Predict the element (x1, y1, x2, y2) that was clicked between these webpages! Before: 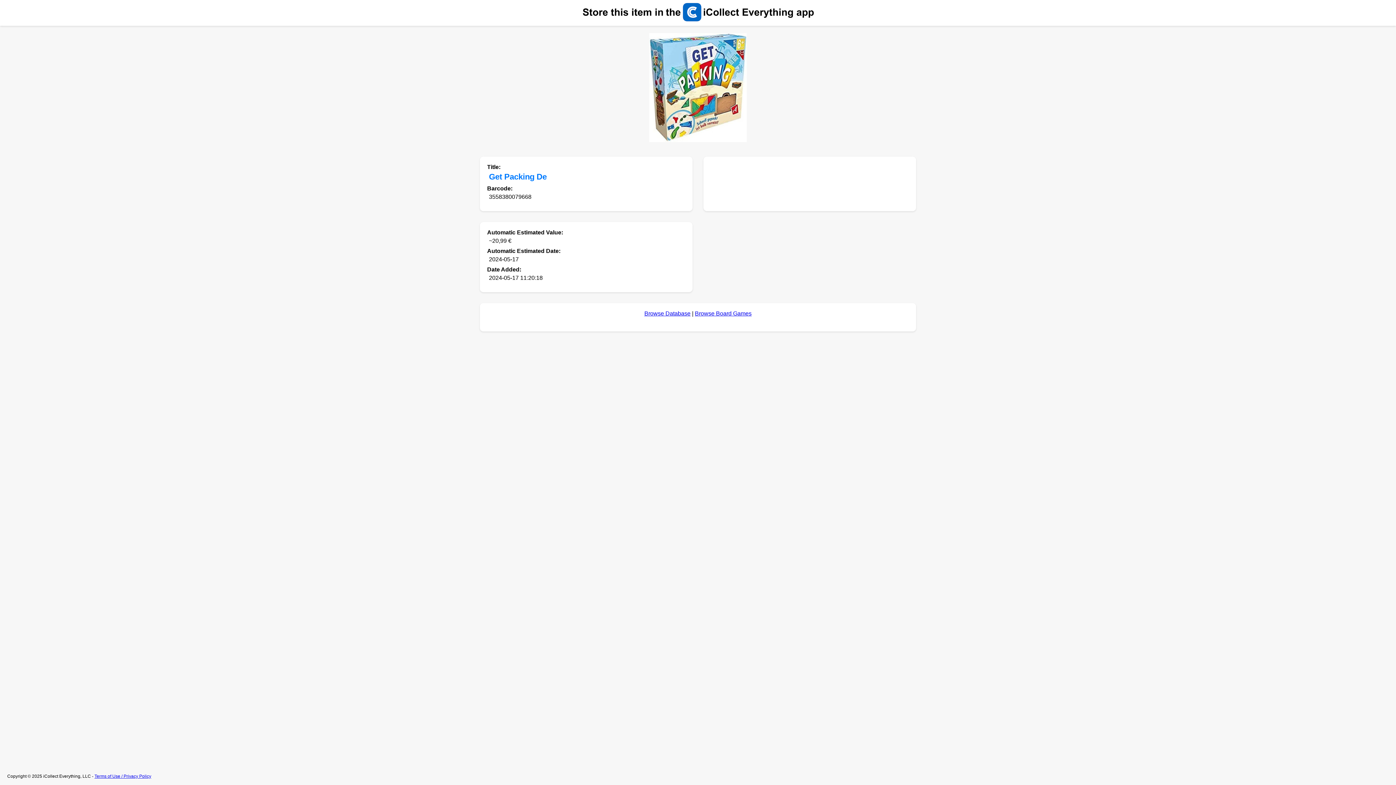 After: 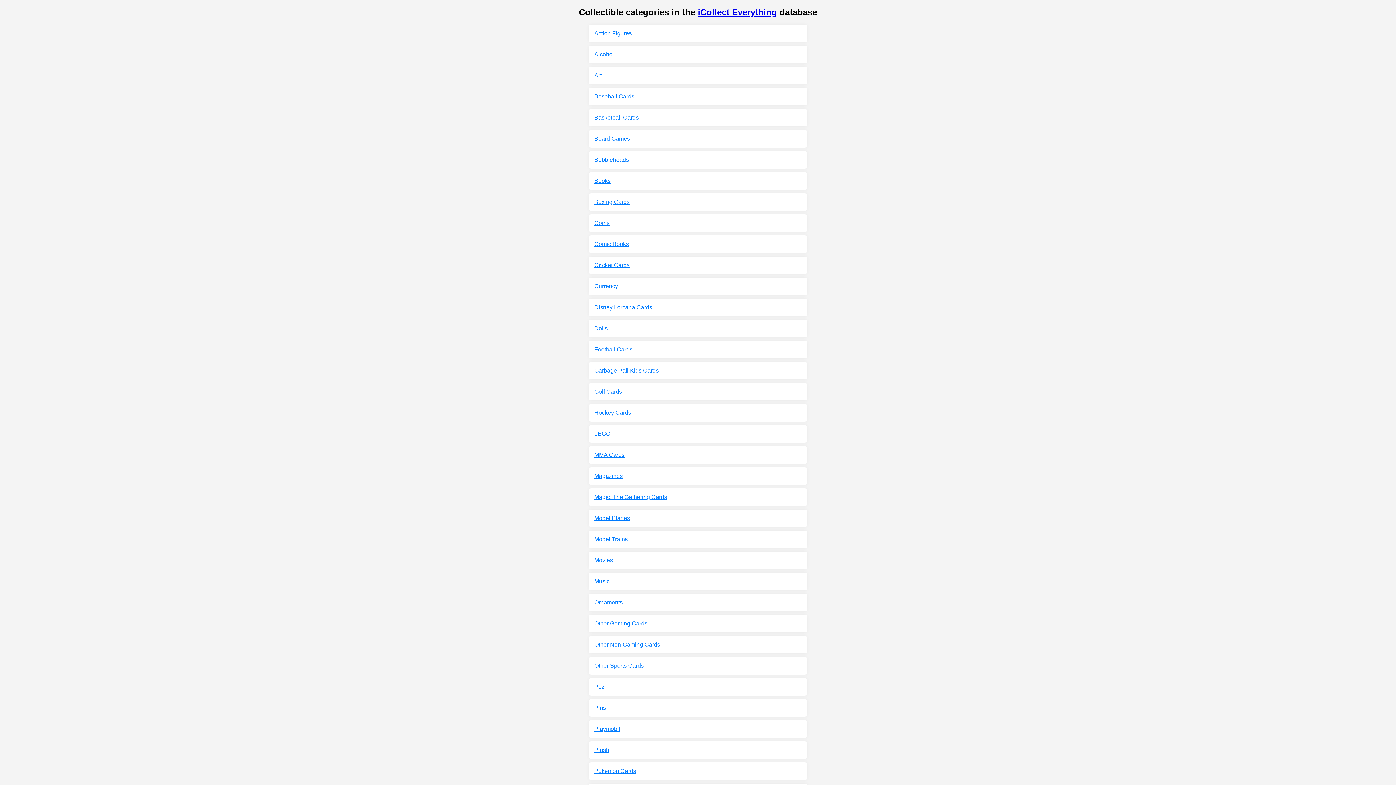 Action: label: Browse Database bbox: (644, 310, 690, 316)